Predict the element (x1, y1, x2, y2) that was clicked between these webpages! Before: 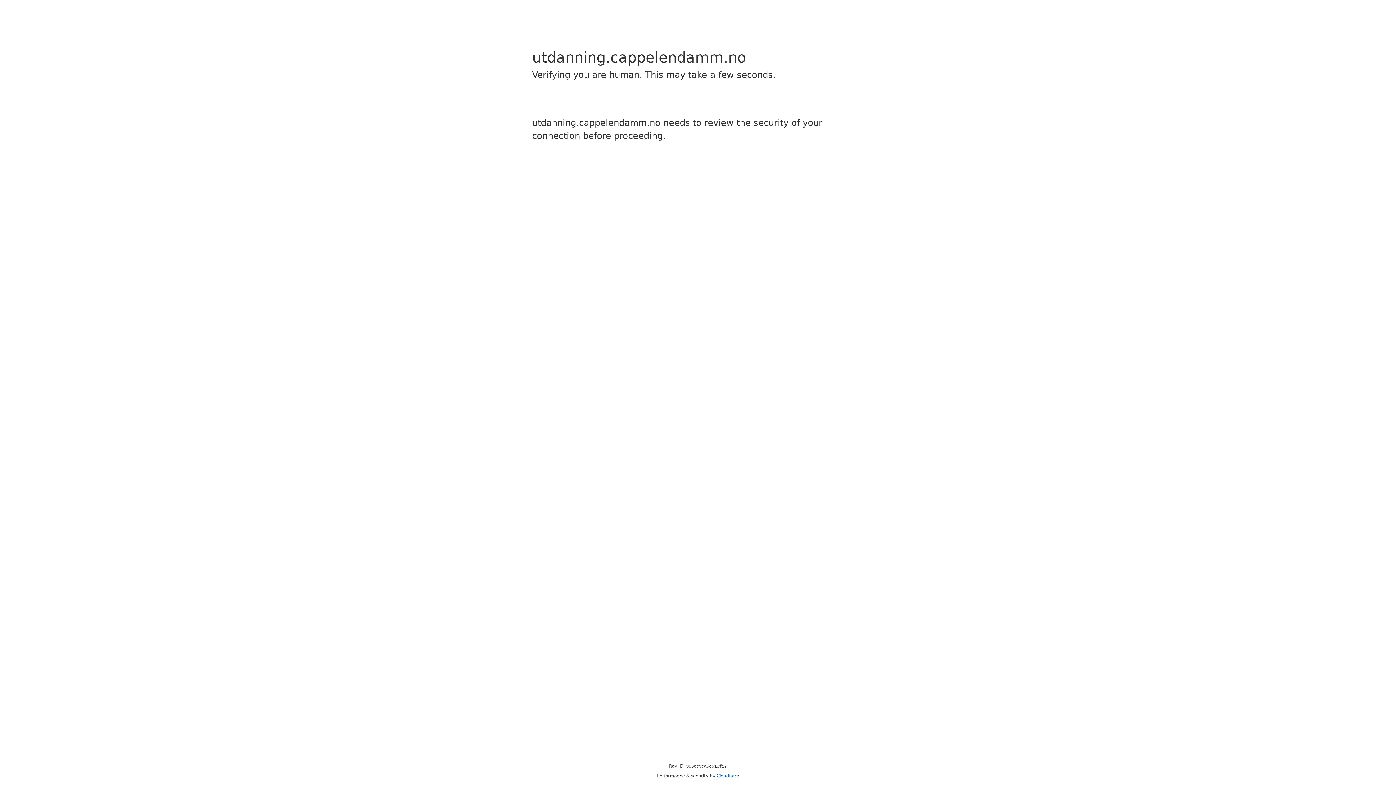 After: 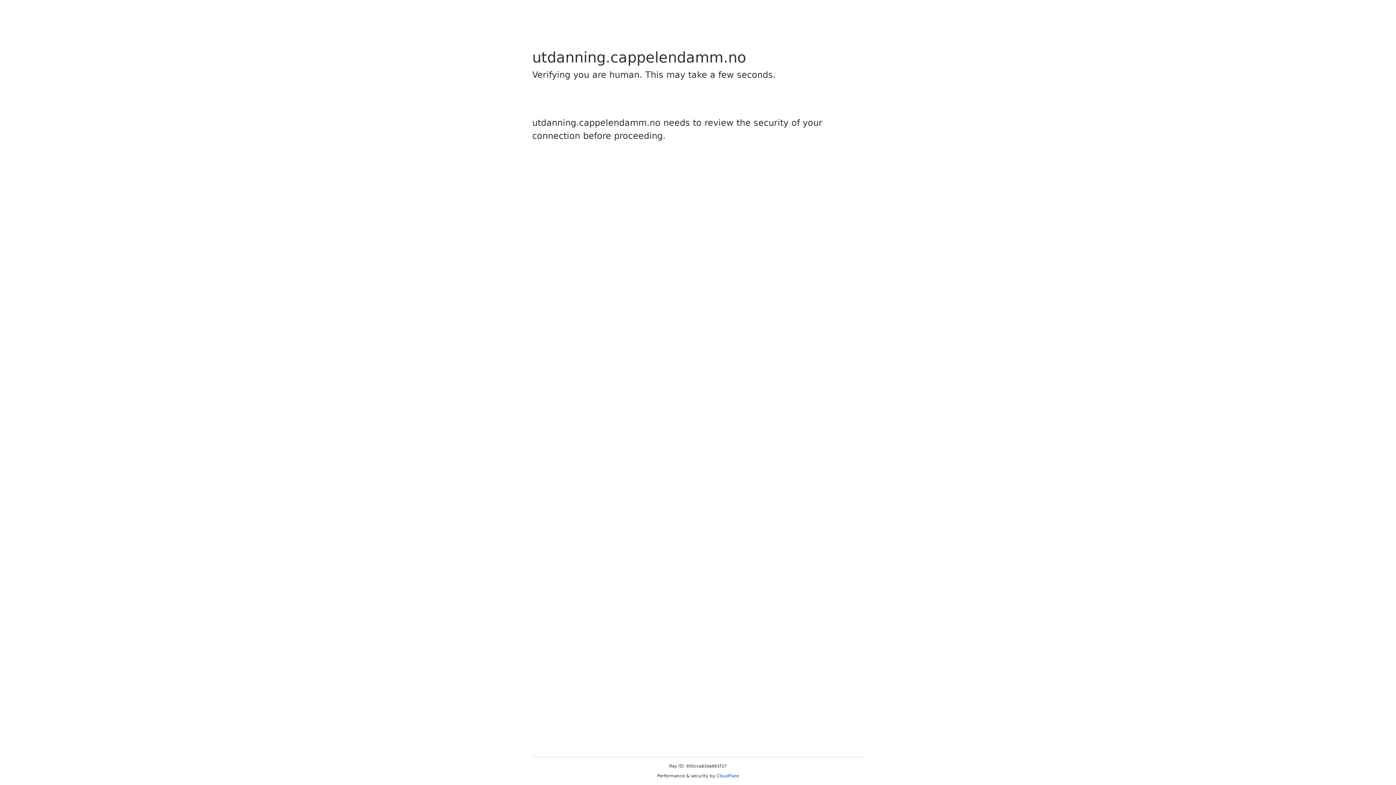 Action: bbox: (716, 773, 739, 778) label: Cloudflare